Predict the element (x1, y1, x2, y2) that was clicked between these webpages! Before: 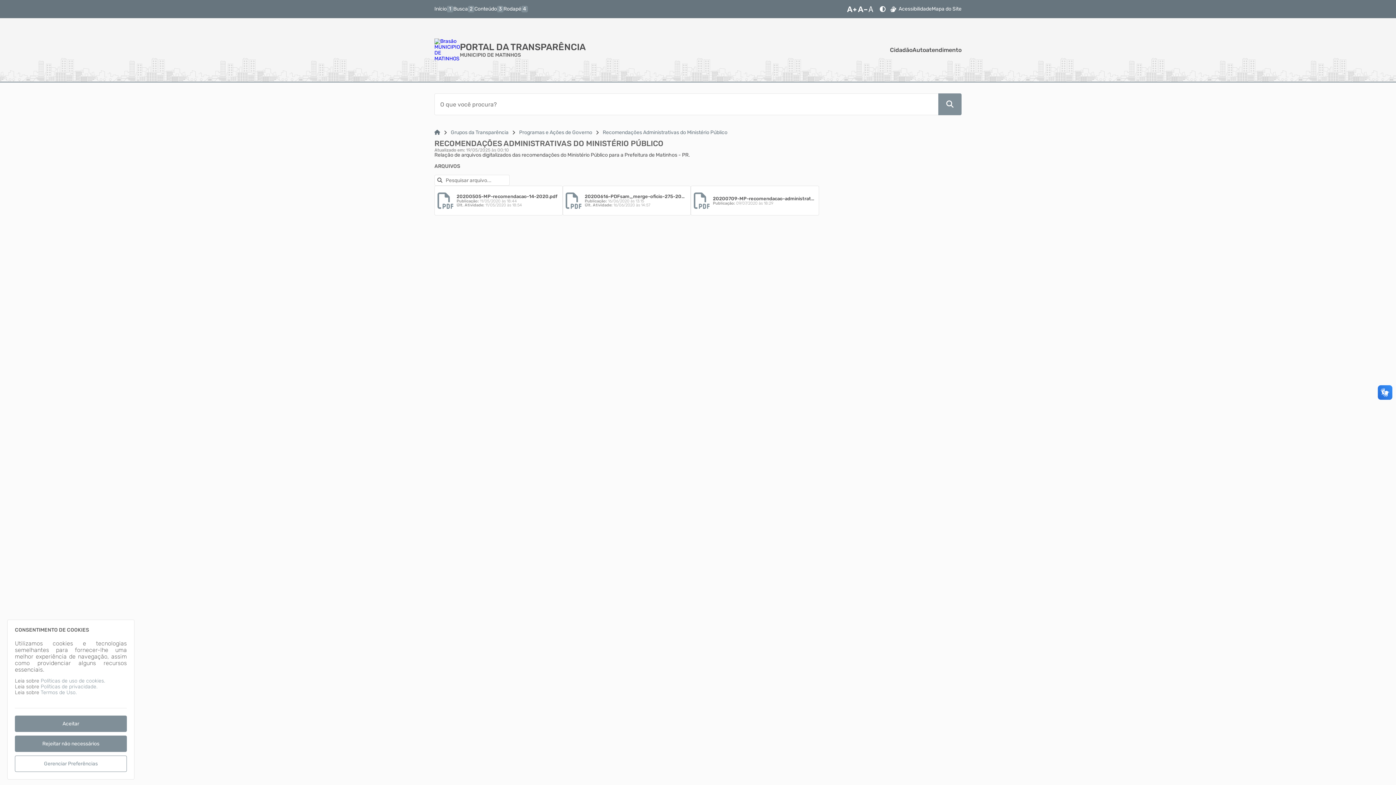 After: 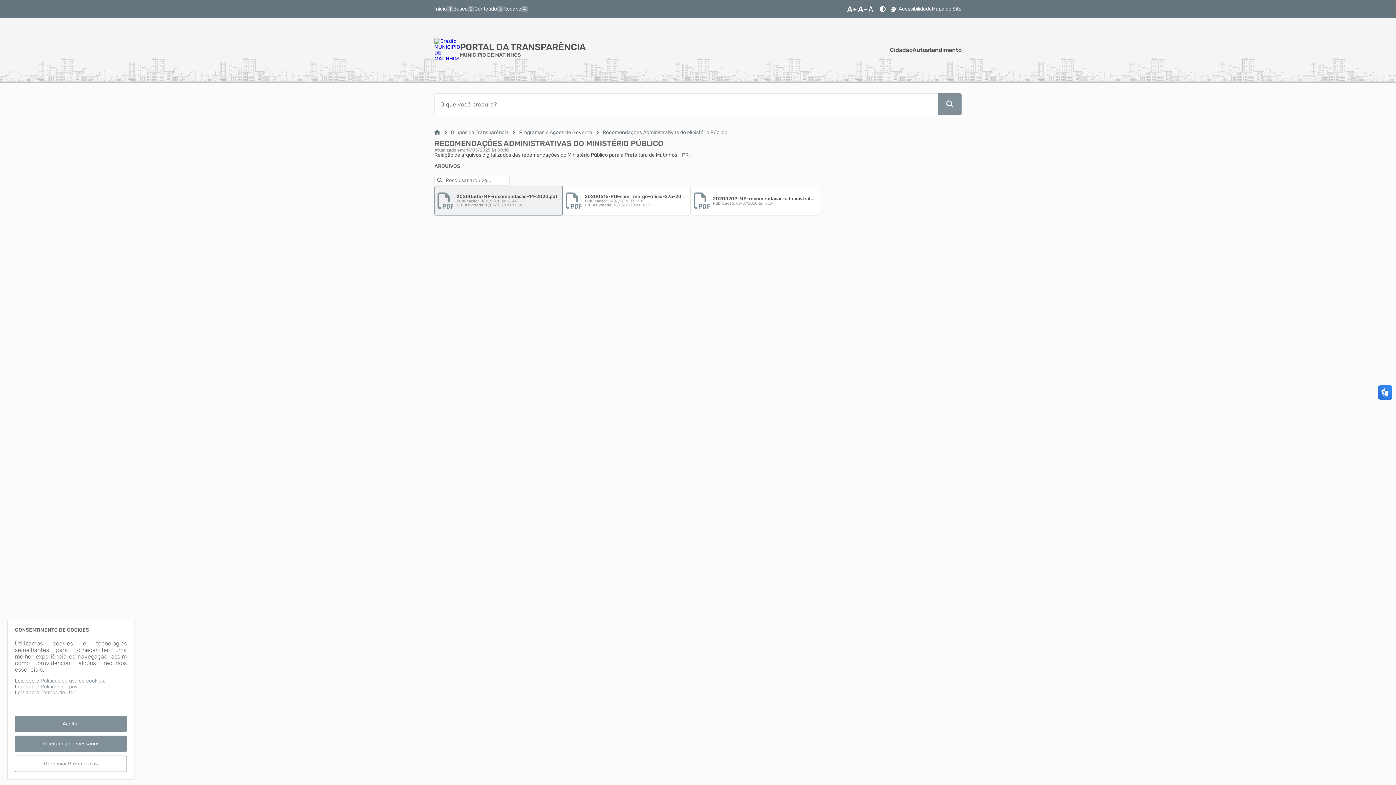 Action: label: 20200505-MP-recomendacao-14-2020.pdf
Publicação: 11/05/2020 às 18:44
Últ. Atividade: 11/05/2020 às 18:54 bbox: (434, 185, 562, 215)